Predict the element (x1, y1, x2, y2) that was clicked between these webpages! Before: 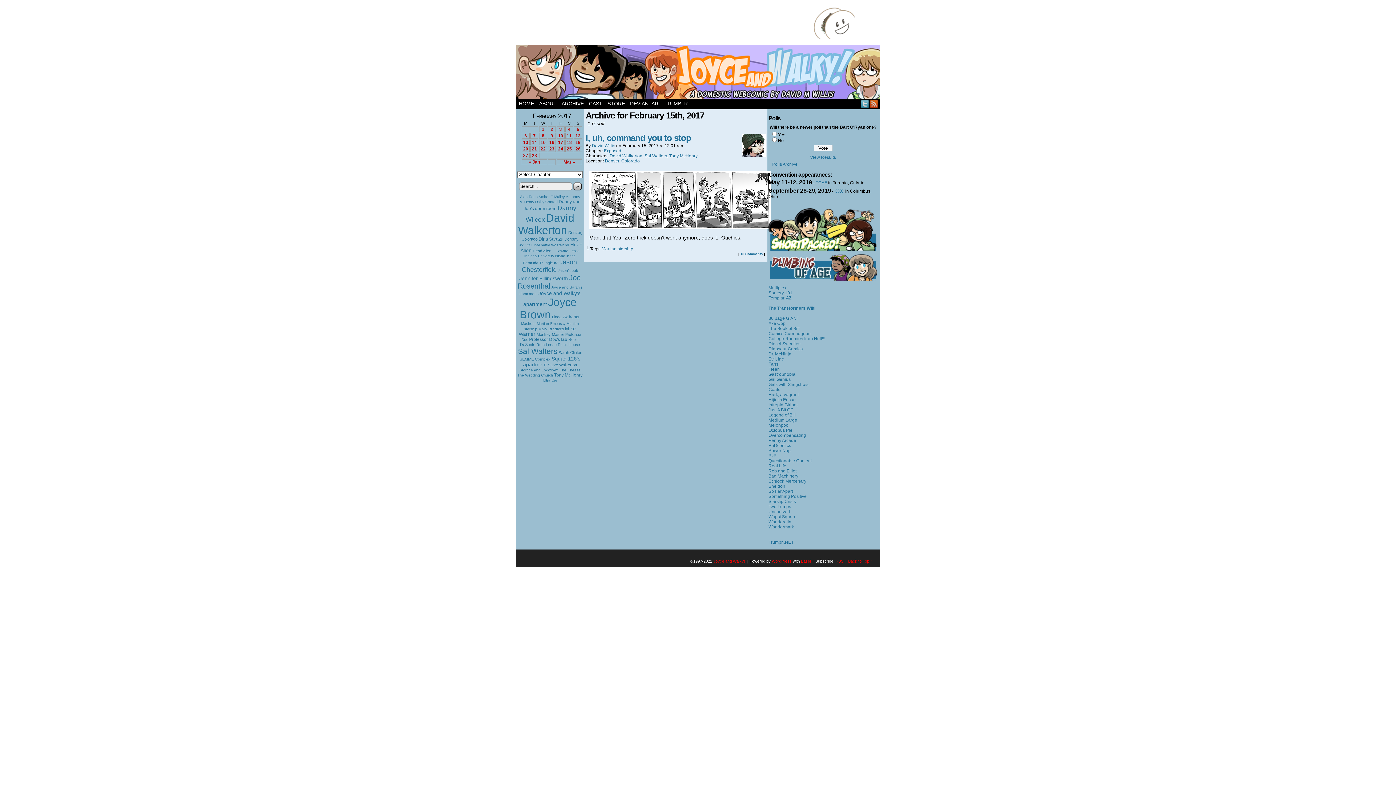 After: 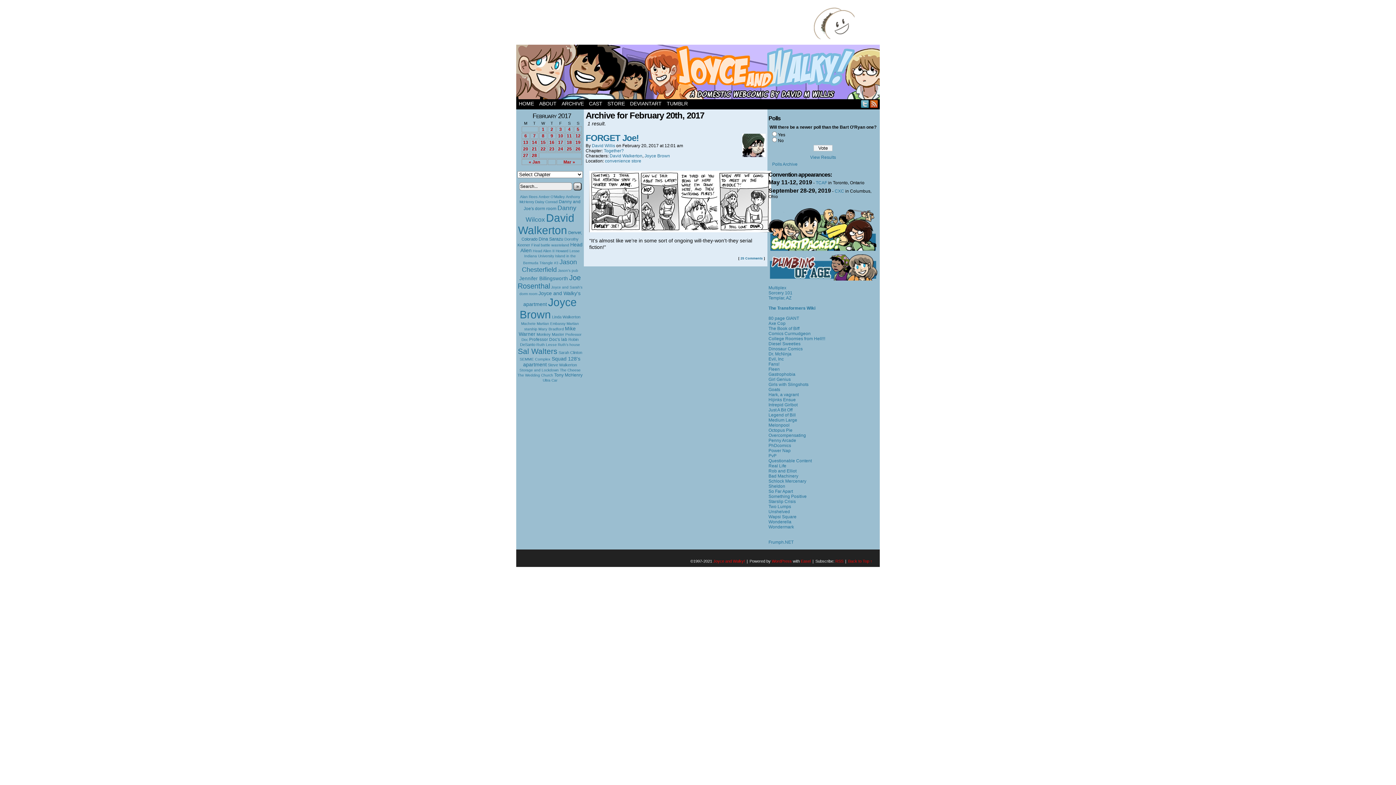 Action: label: 20 bbox: (522, 146, 529, 151)